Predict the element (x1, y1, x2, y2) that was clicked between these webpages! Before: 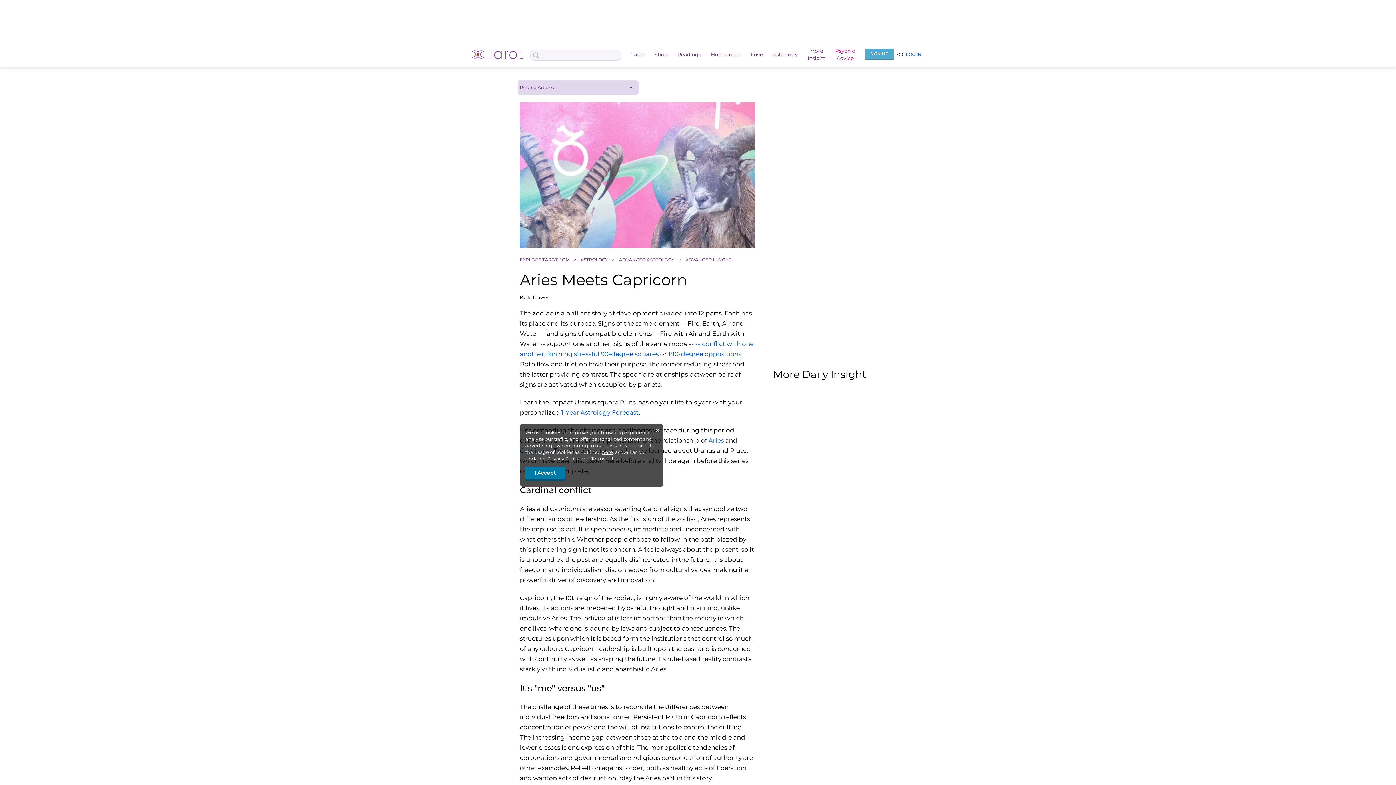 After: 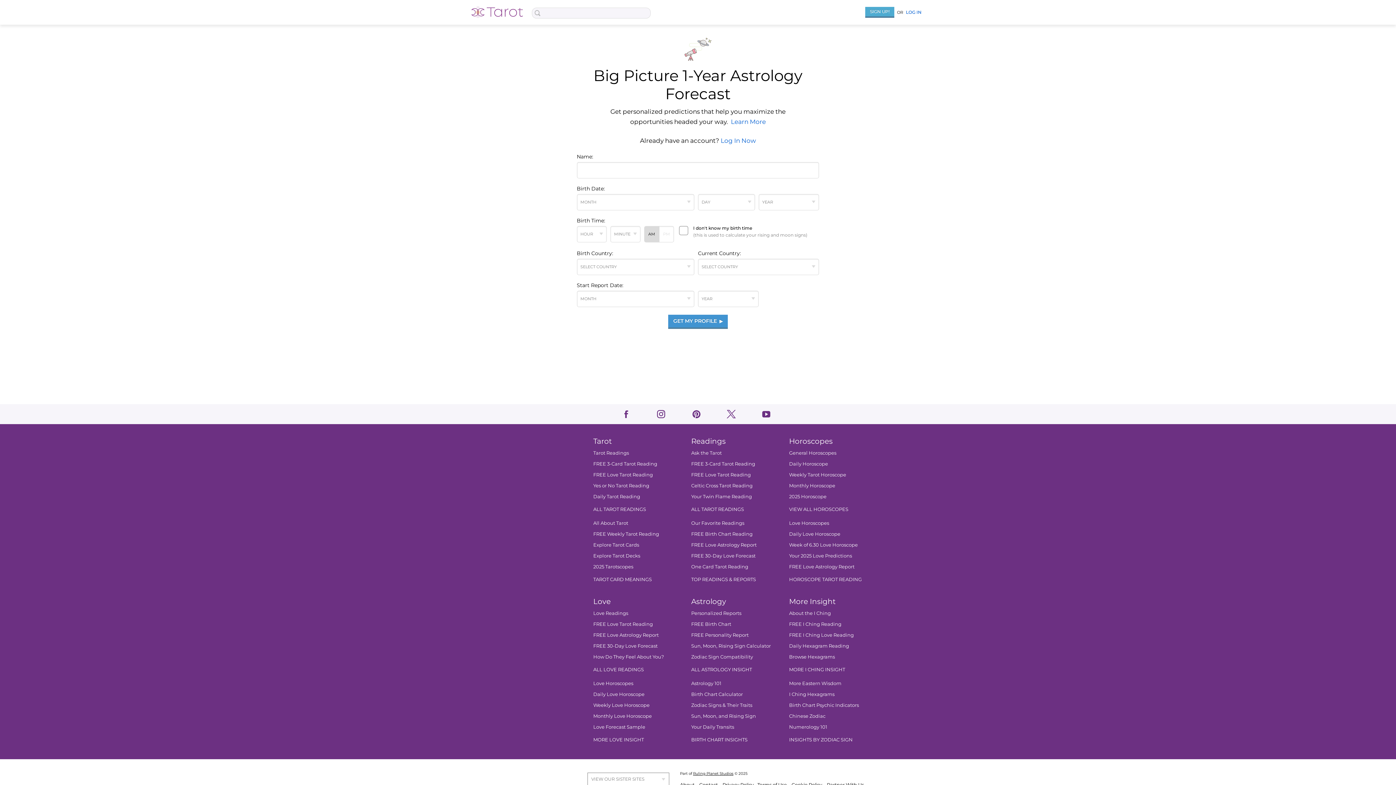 Action: bbox: (561, 409, 638, 416) label: 1-Year Astrology Forecast